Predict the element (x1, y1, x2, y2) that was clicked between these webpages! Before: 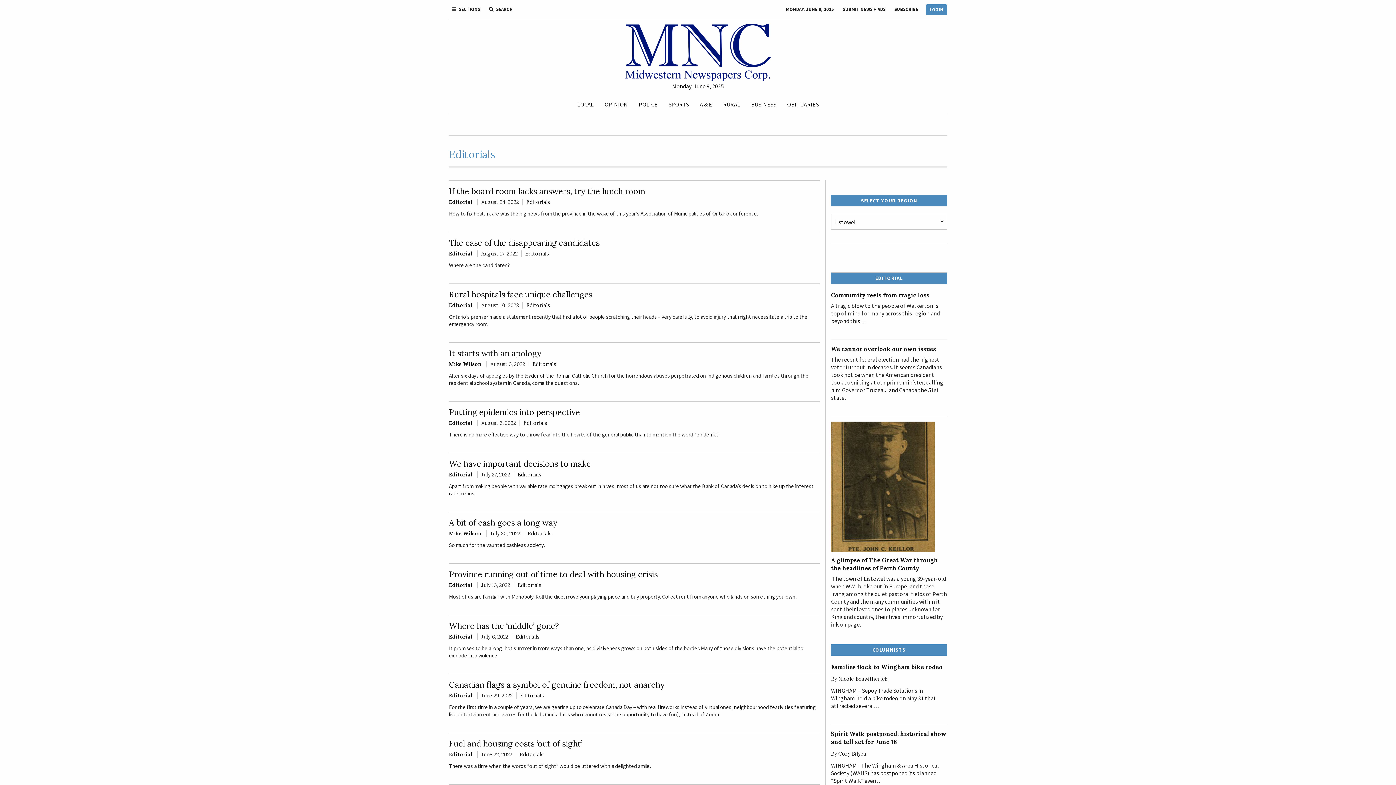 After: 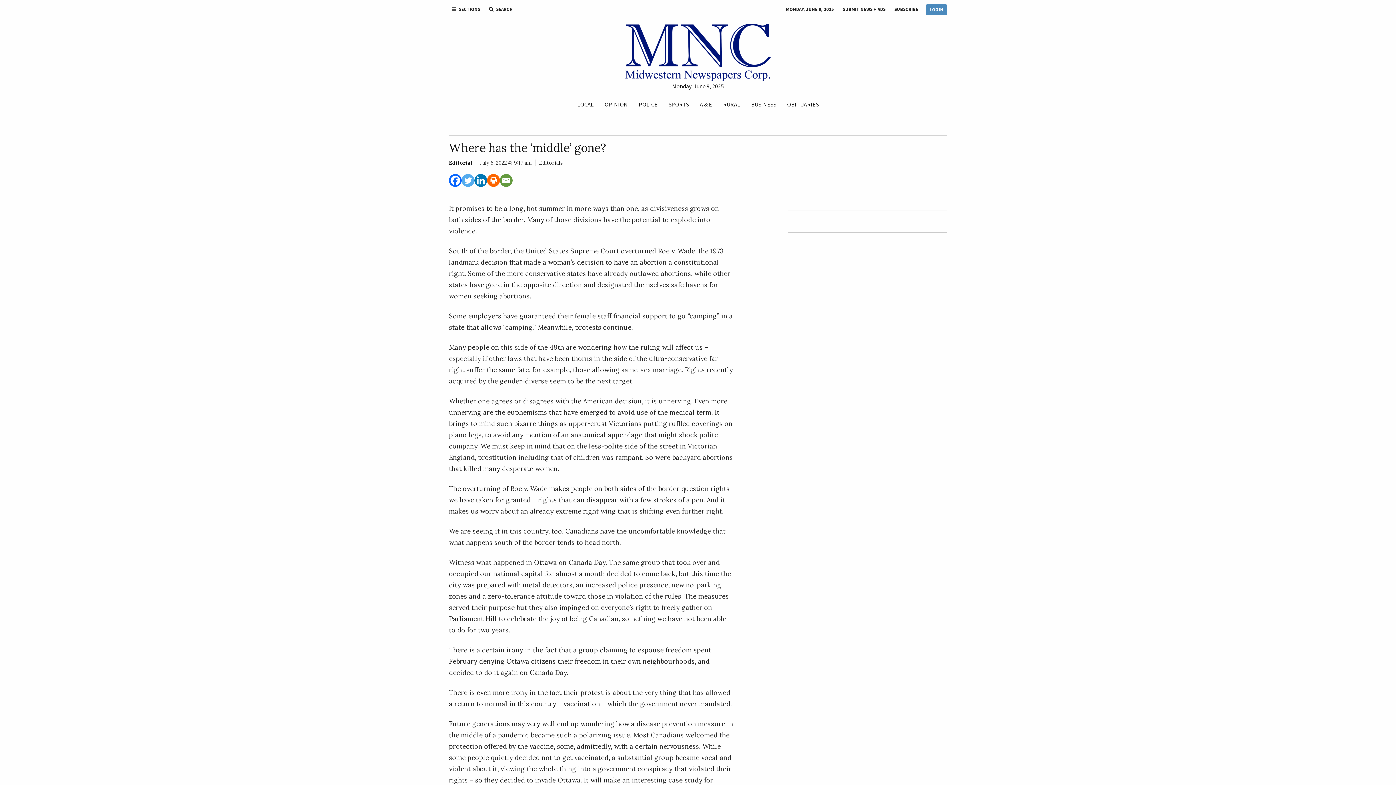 Action: label: Where has the ‘middle’ gone? bbox: (449, 620, 558, 631)